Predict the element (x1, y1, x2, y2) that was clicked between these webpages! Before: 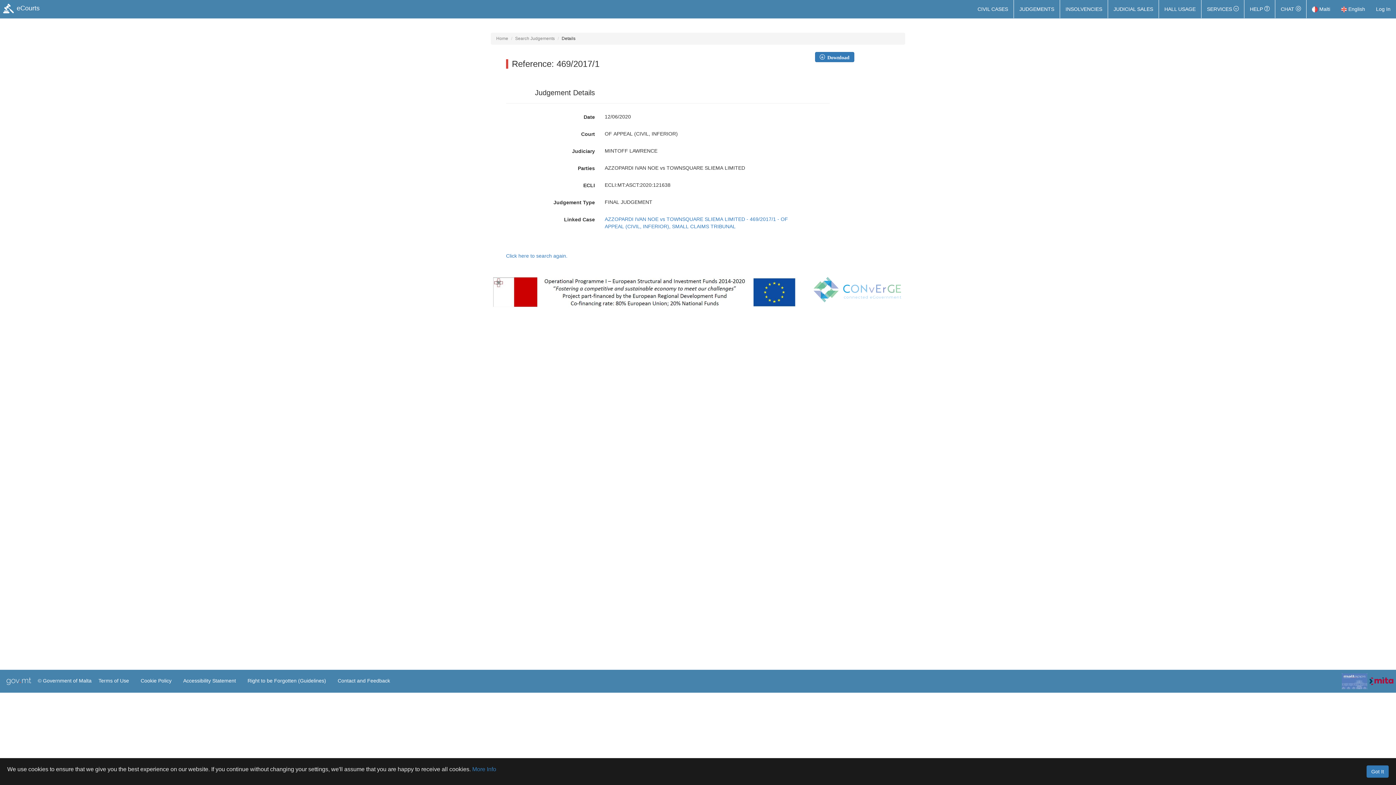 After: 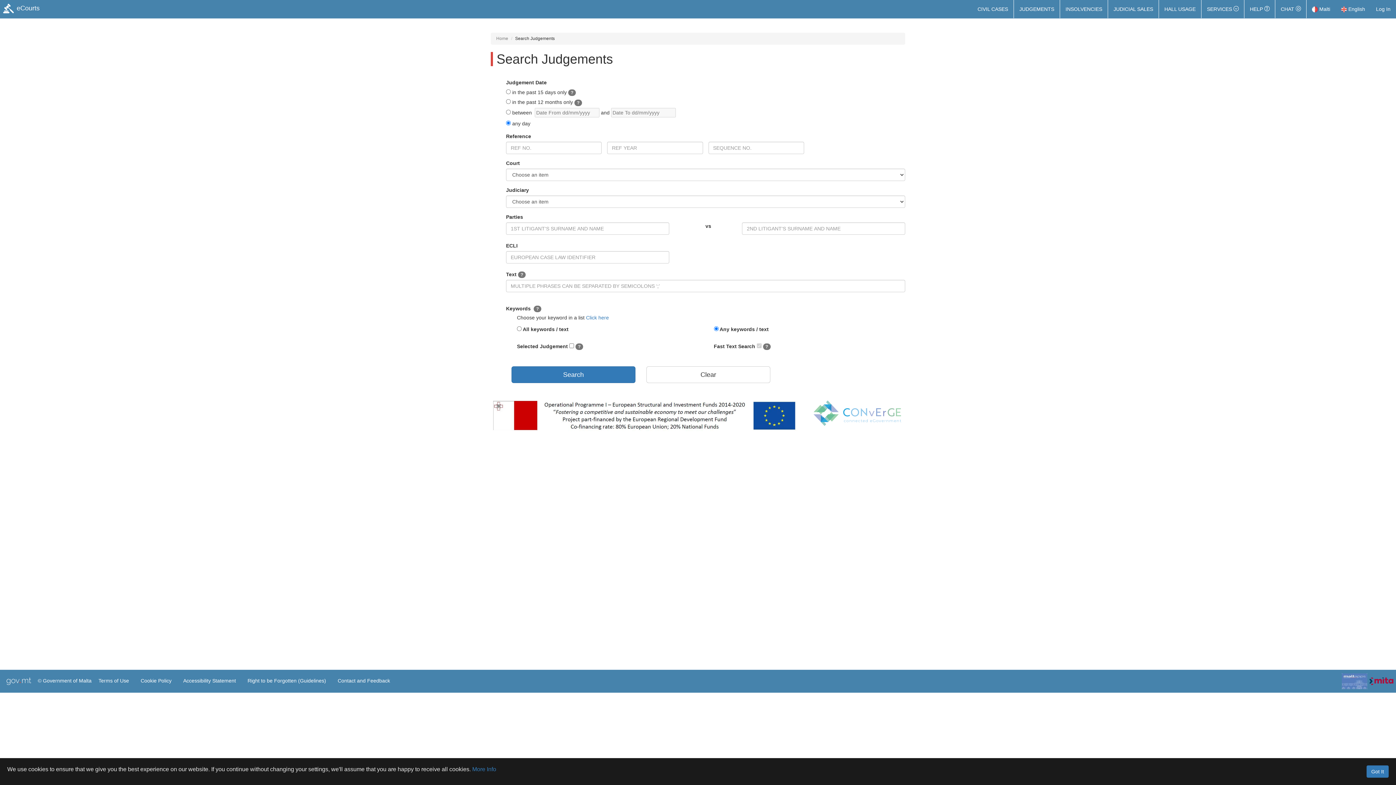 Action: label: JUDGEMENTS bbox: (1014, 0, 1060, 18)